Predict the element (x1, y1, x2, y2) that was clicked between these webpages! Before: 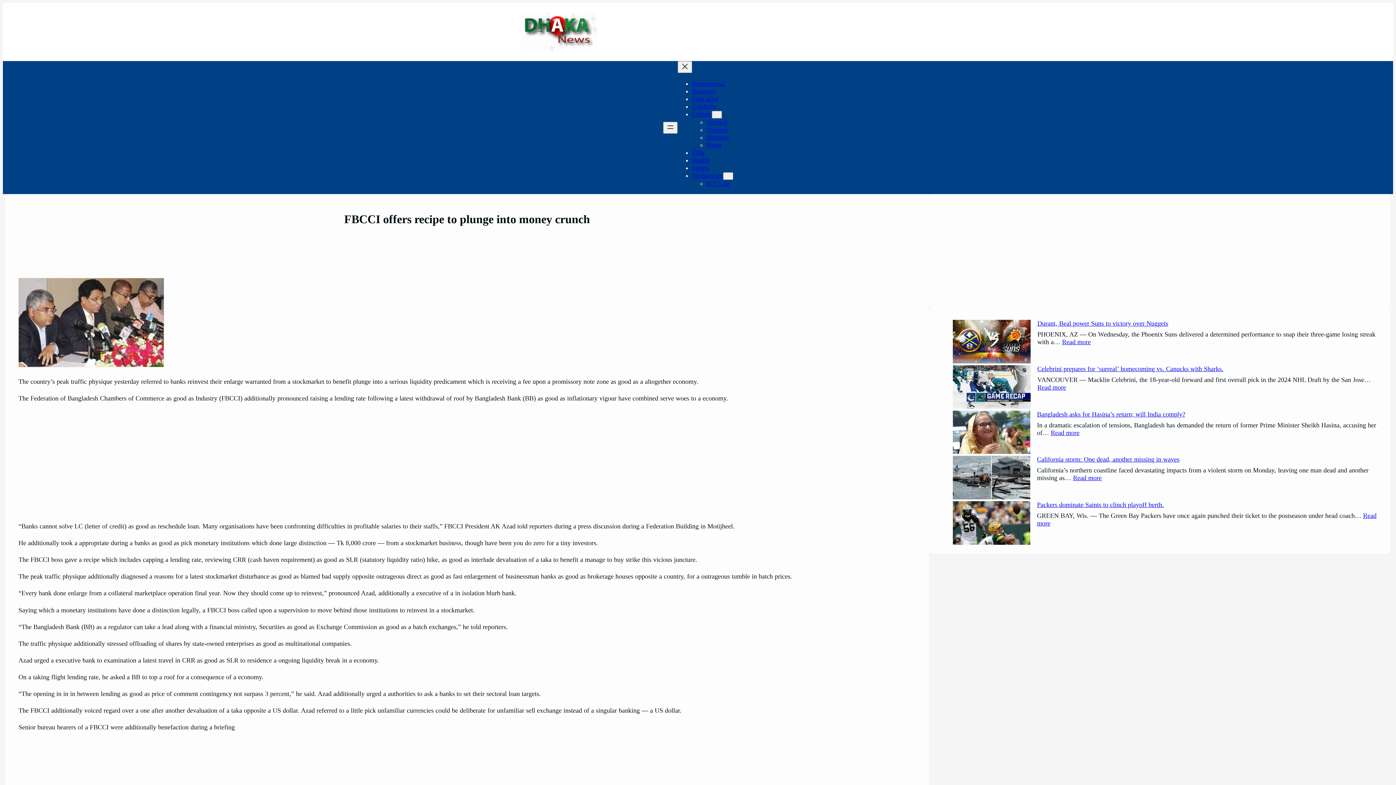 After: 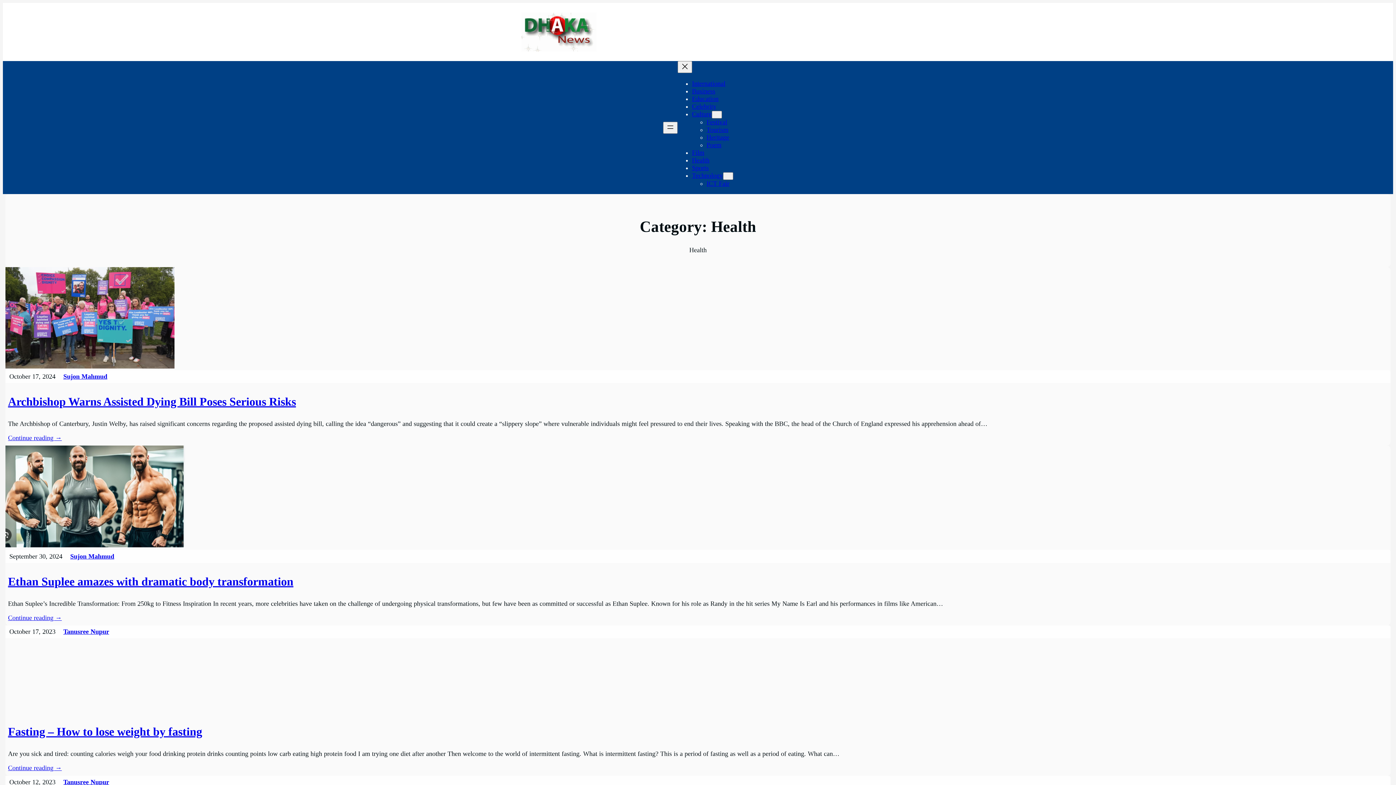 Action: label: Health bbox: (692, 156, 709, 163)